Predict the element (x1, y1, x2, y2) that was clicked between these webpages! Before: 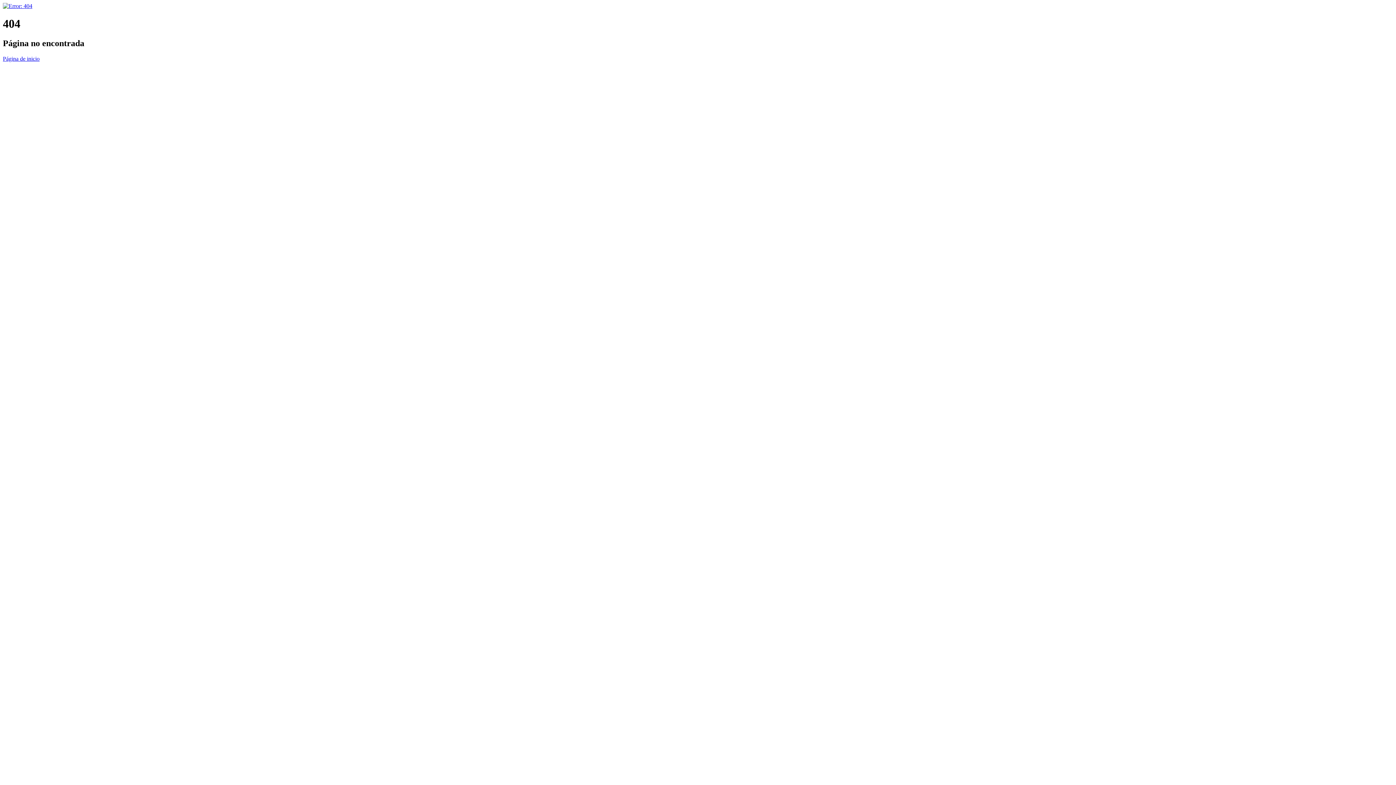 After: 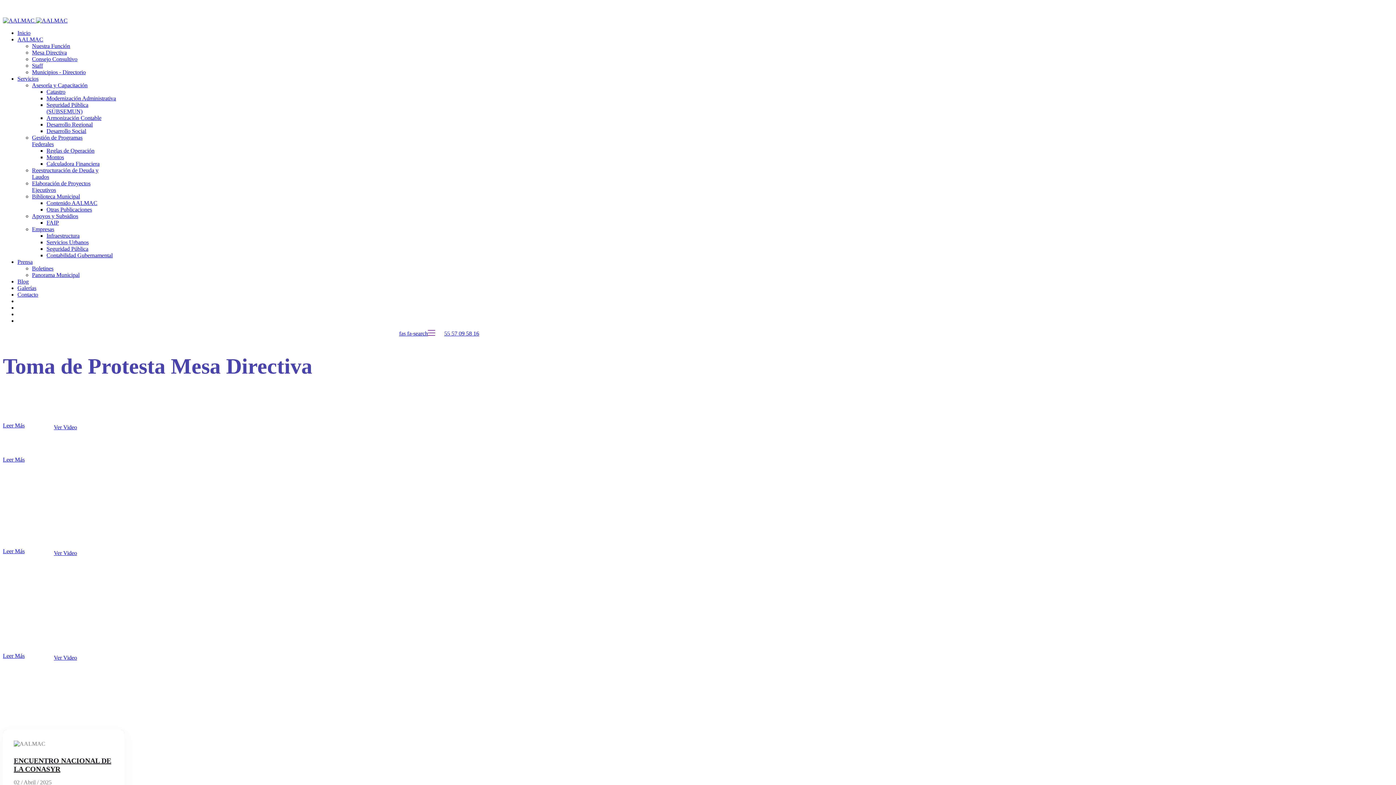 Action: bbox: (2, 2, 32, 9)